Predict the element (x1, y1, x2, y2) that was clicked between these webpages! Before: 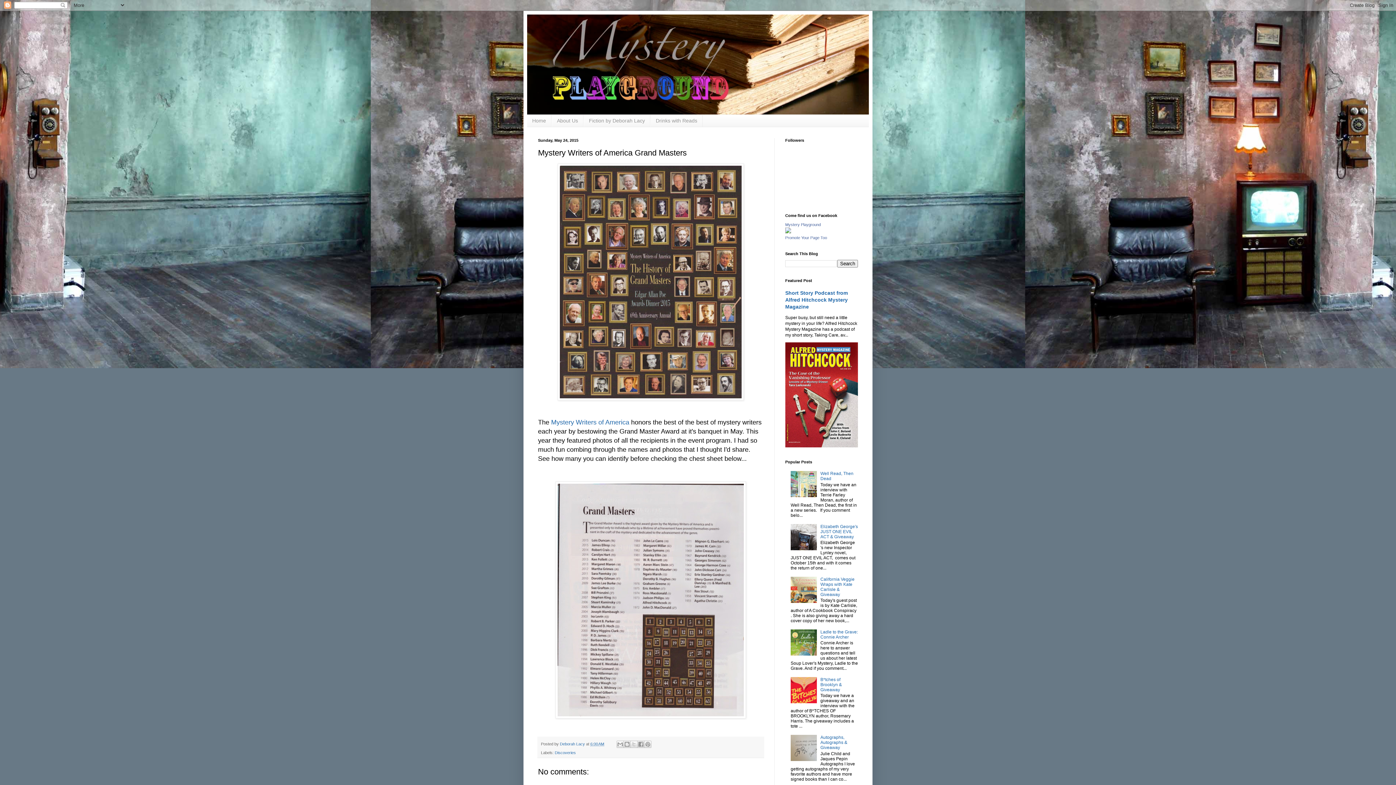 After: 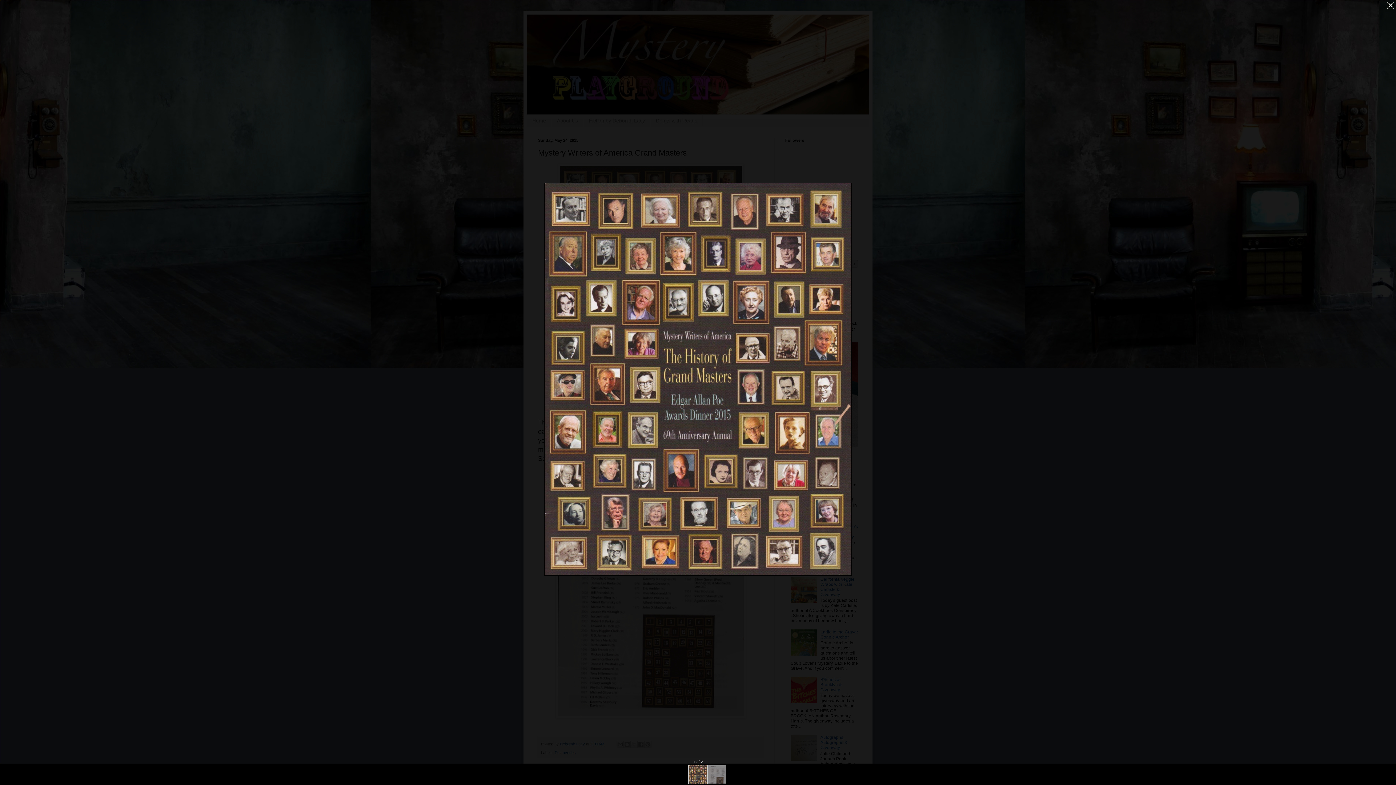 Action: bbox: (557, 396, 744, 401)